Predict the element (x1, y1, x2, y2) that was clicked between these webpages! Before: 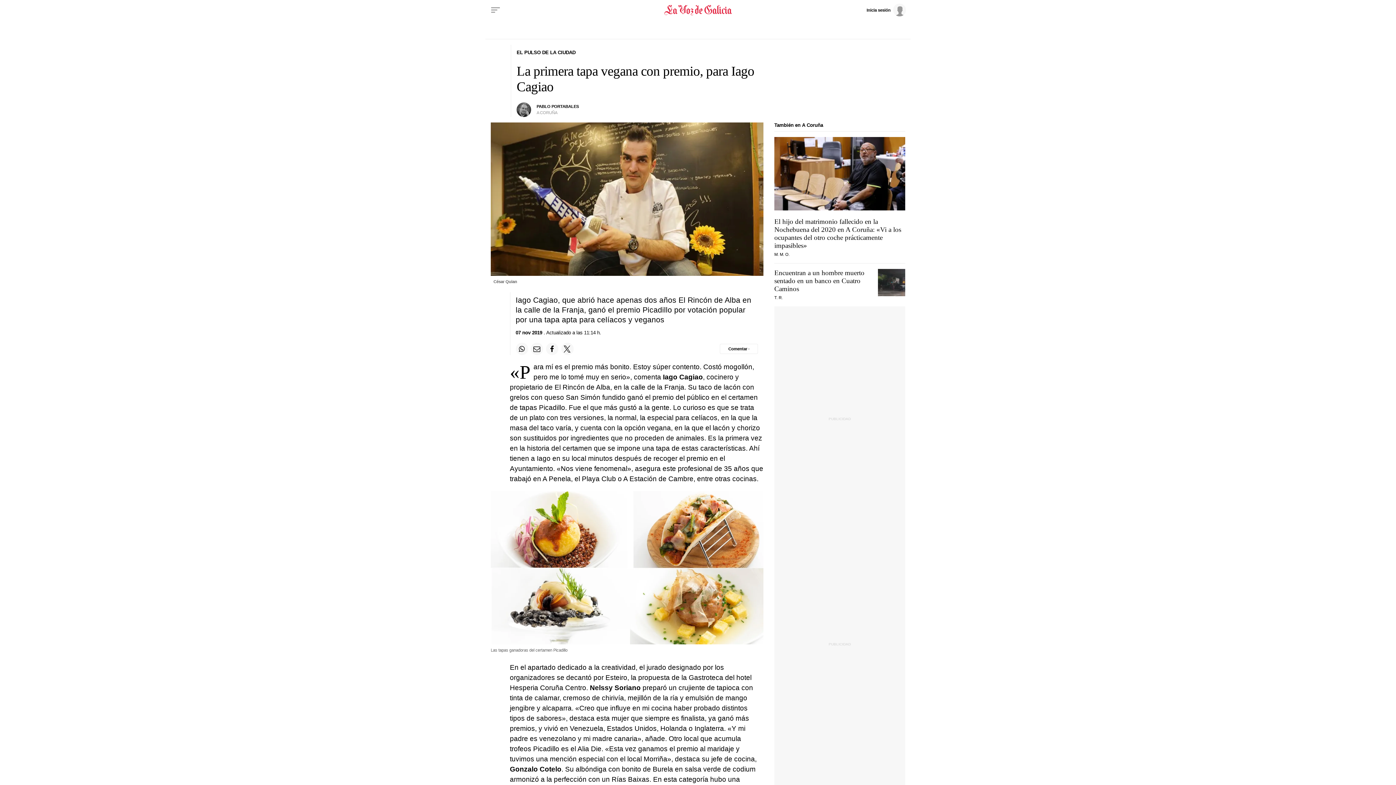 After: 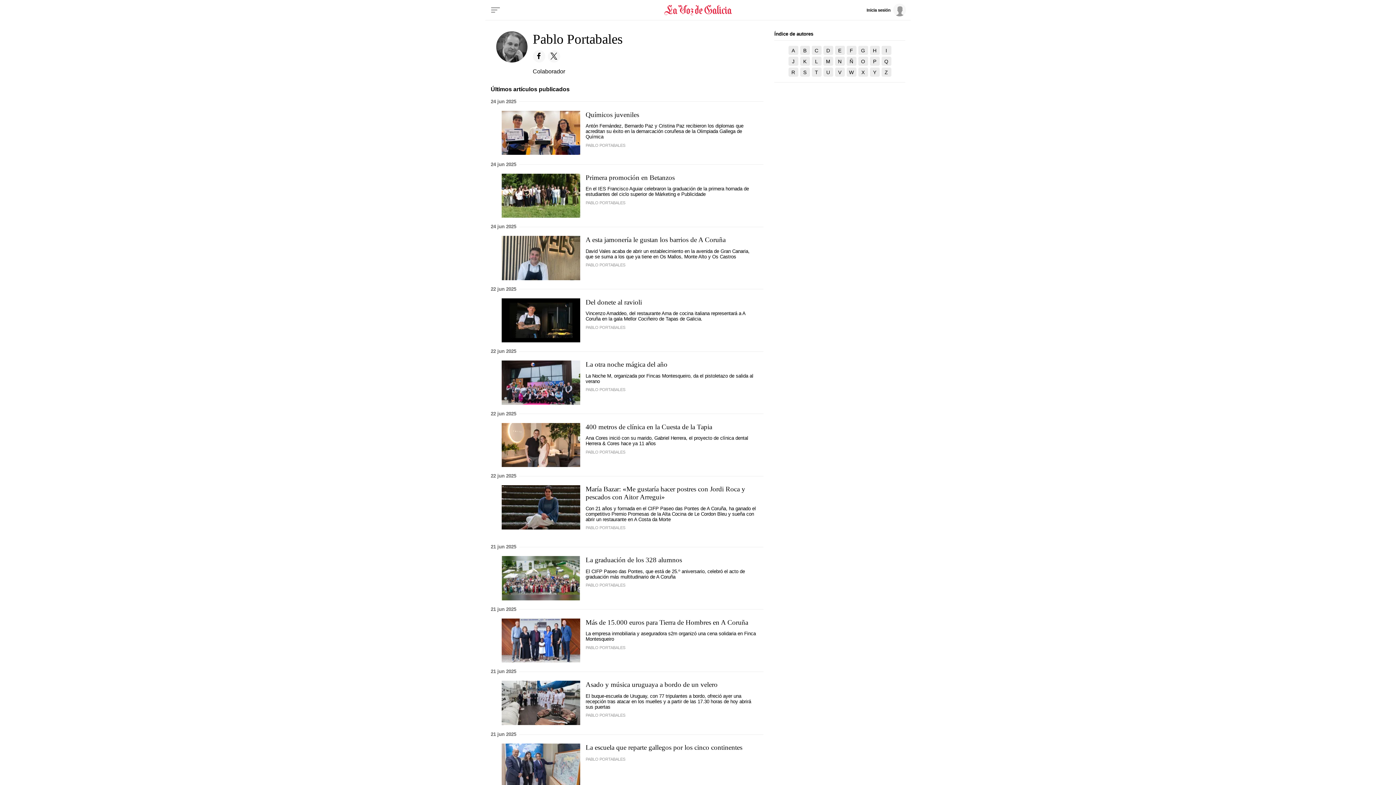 Action: bbox: (536, 104, 578, 108) label: PABLO PORTABALES